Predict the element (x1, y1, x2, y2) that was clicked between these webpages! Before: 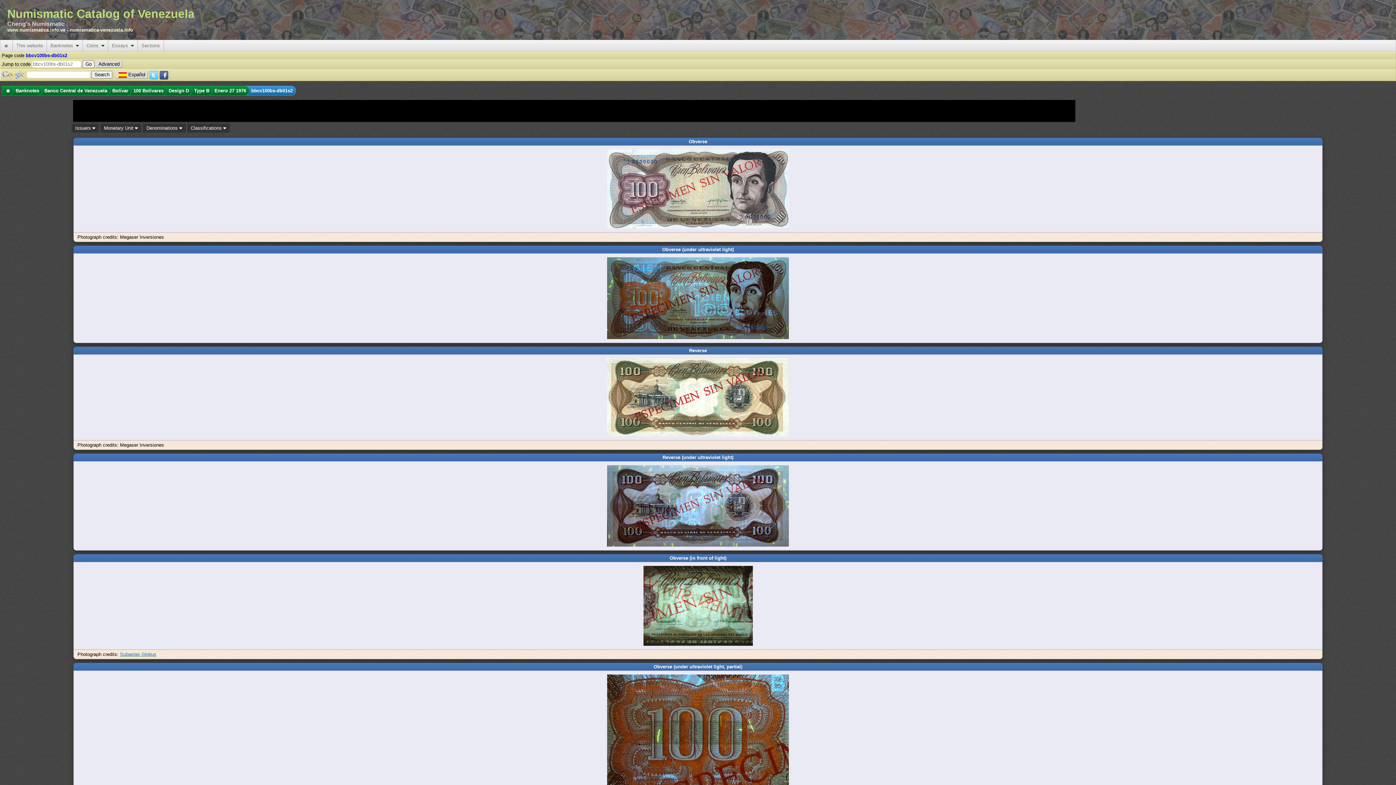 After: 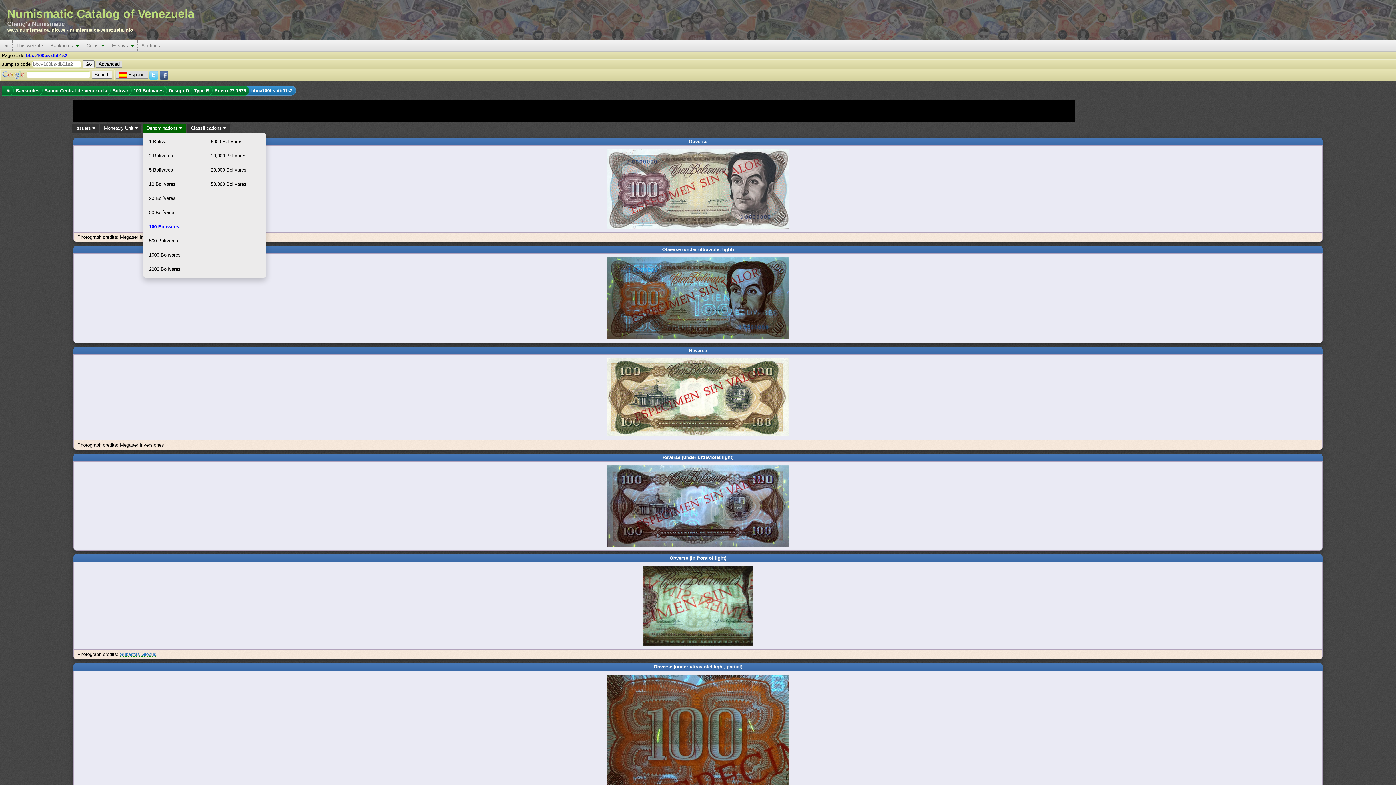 Action: bbox: (146, 125, 182, 130) label: Denominations 